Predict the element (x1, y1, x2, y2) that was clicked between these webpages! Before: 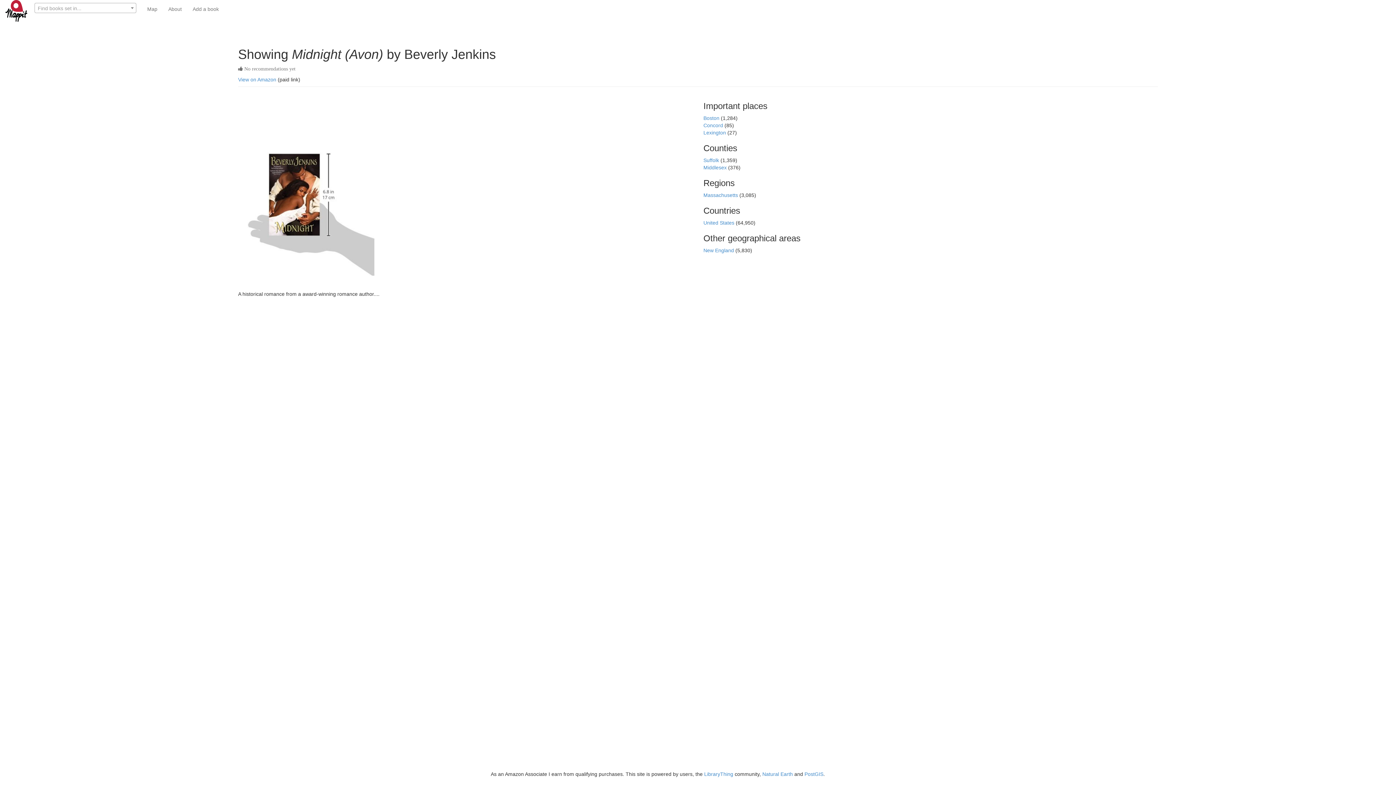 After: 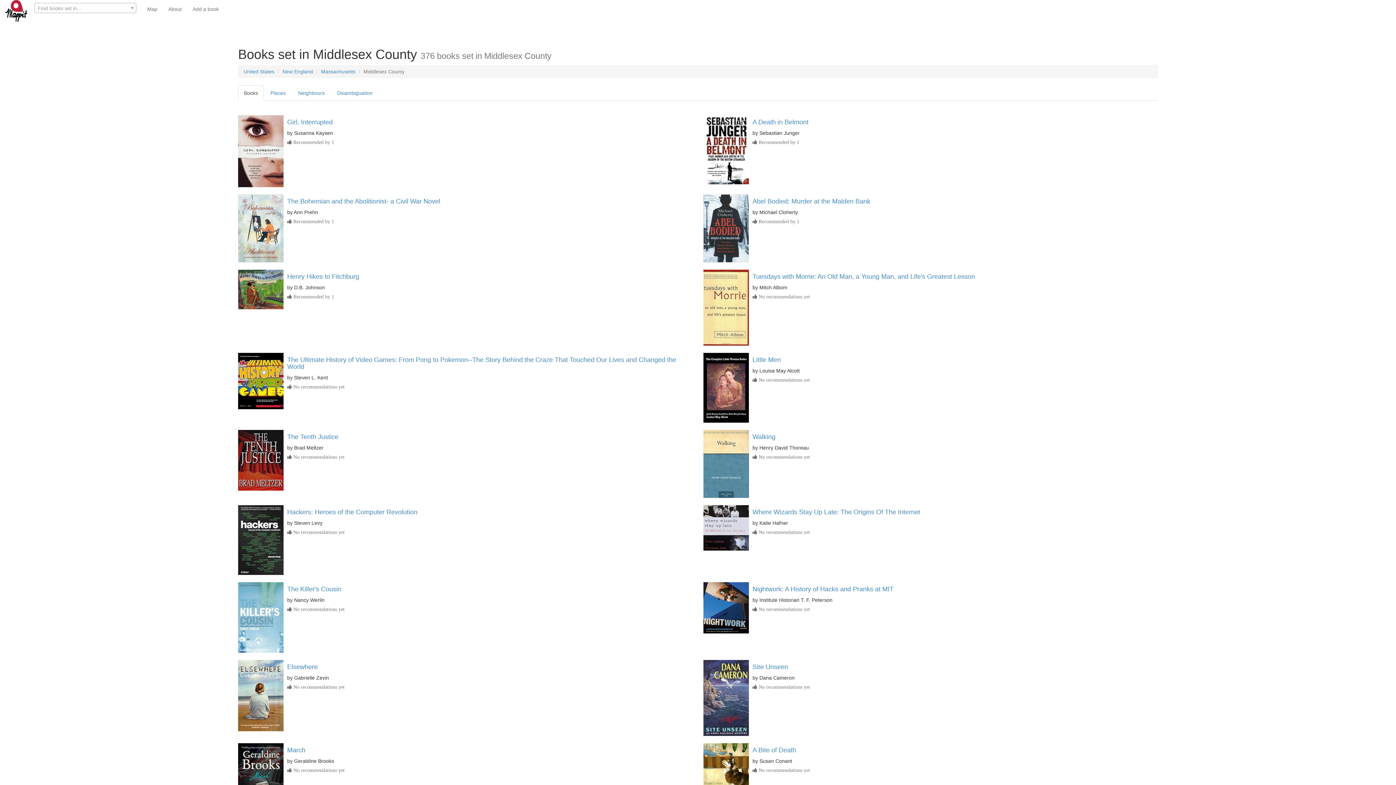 Action: bbox: (703, 164, 728, 170) label: Middlesex 